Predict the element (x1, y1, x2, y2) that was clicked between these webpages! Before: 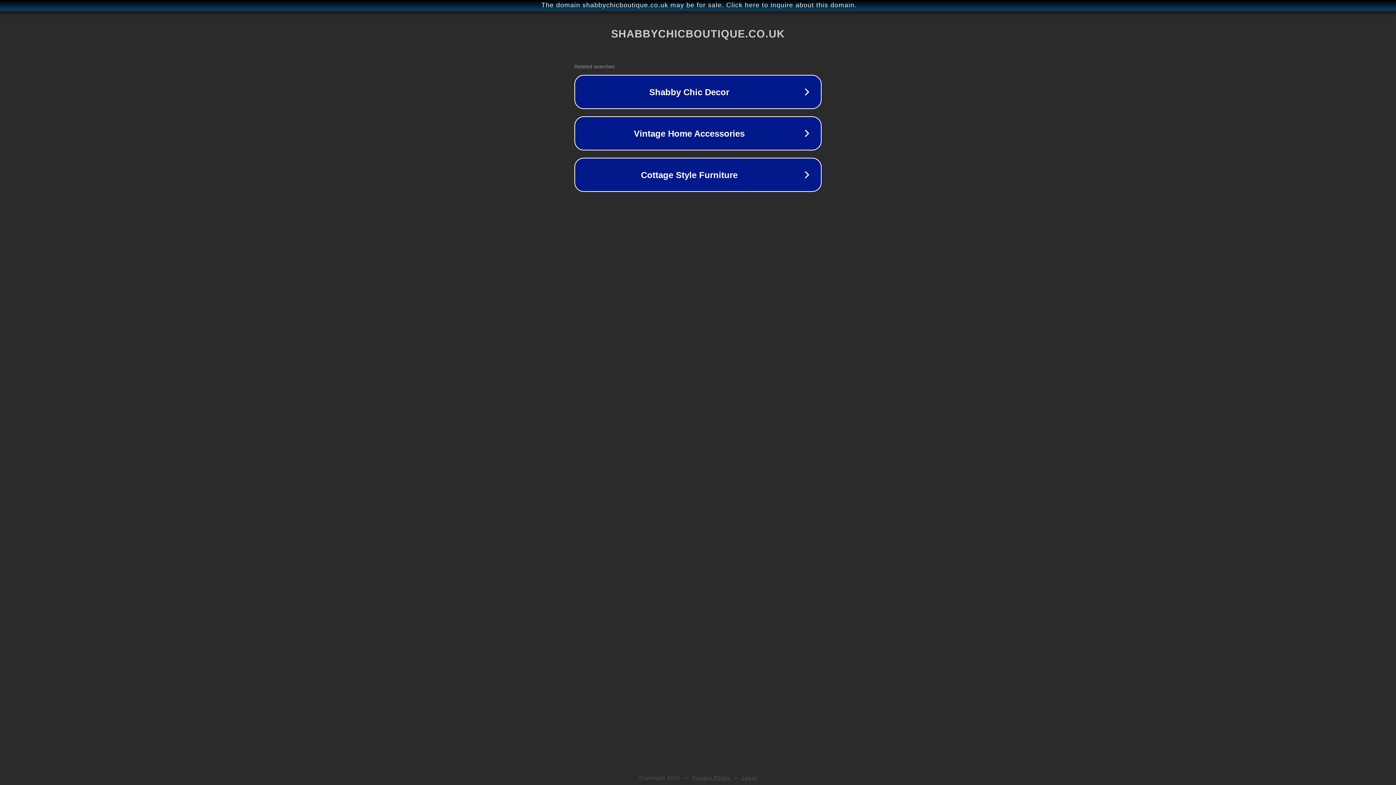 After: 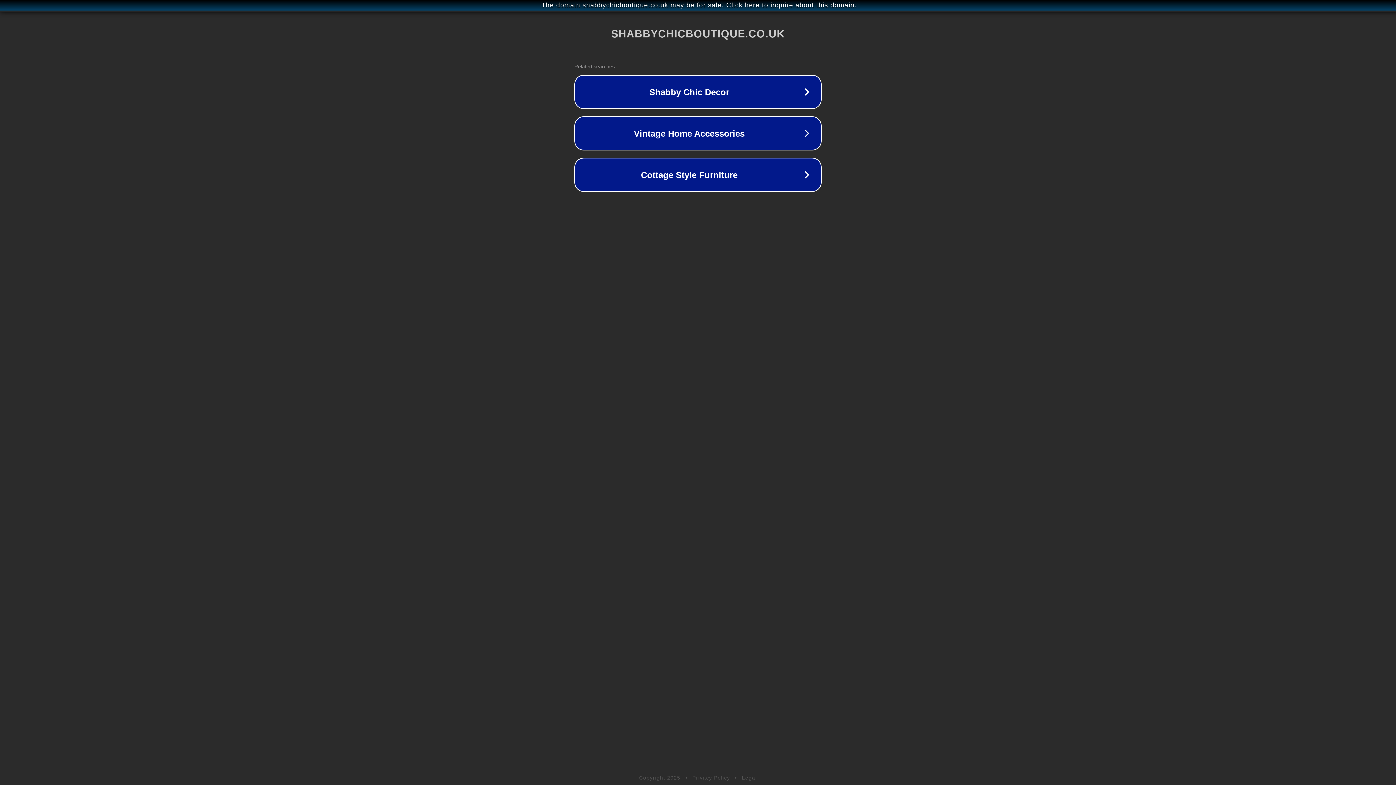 Action: label: Legal bbox: (742, 775, 757, 781)